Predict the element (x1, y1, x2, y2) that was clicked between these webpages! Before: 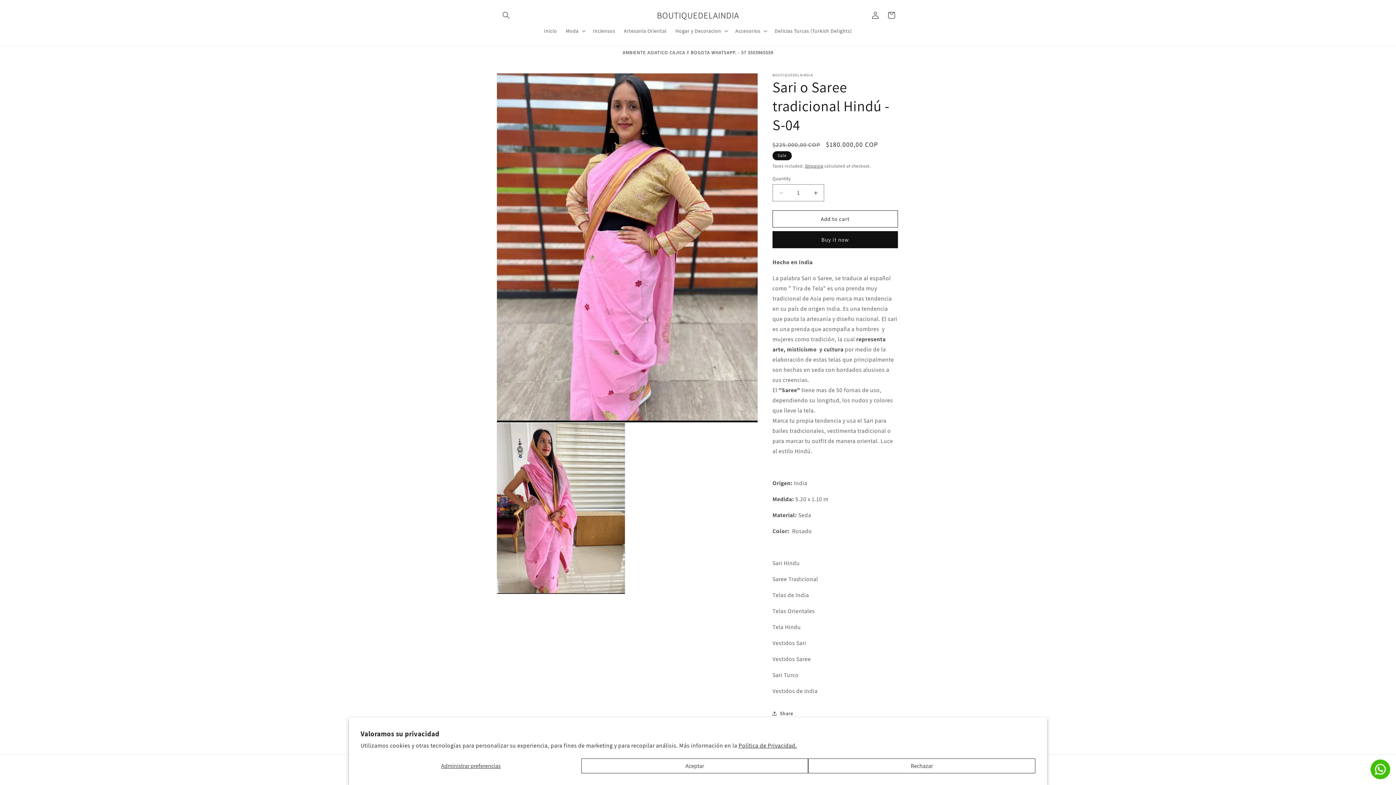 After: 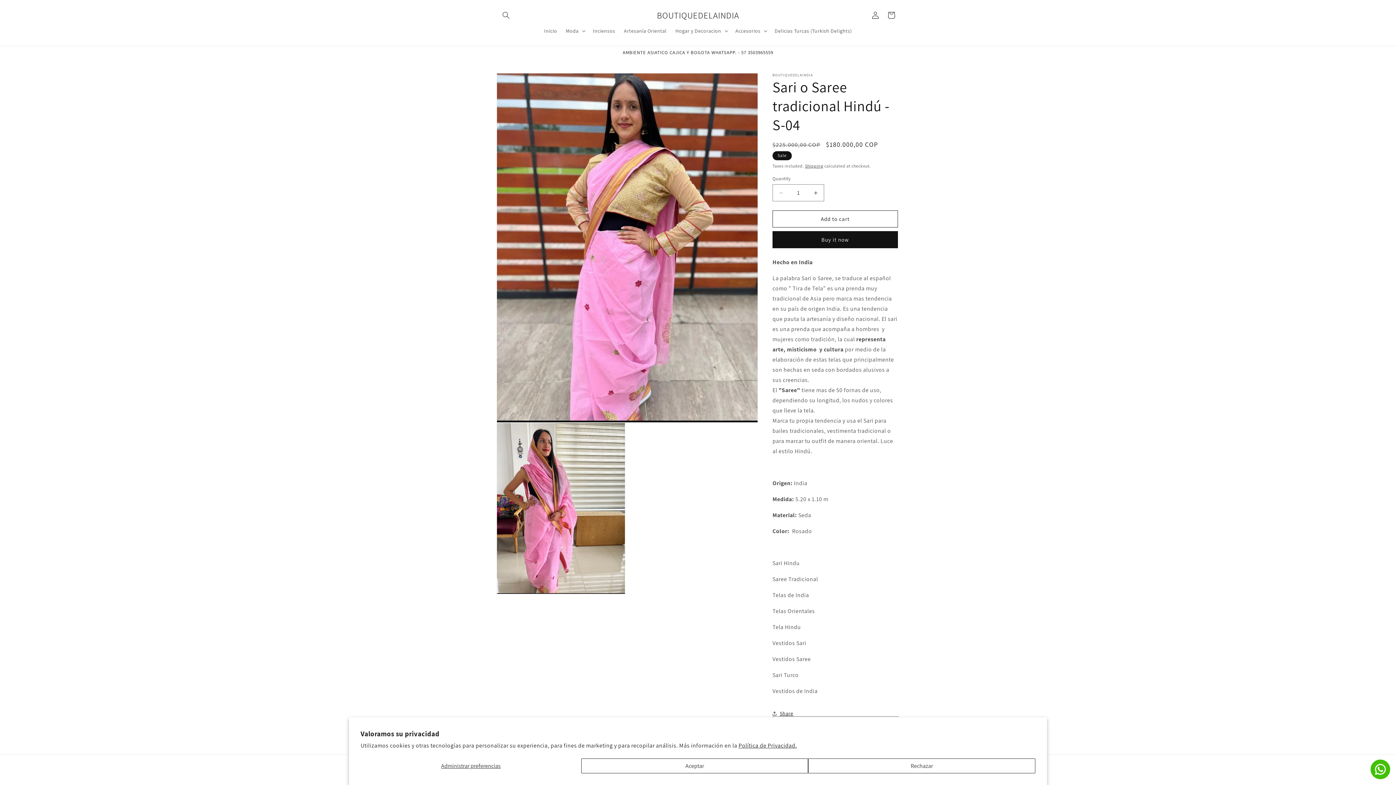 Action: label: Share bbox: (772, 705, 793, 721)